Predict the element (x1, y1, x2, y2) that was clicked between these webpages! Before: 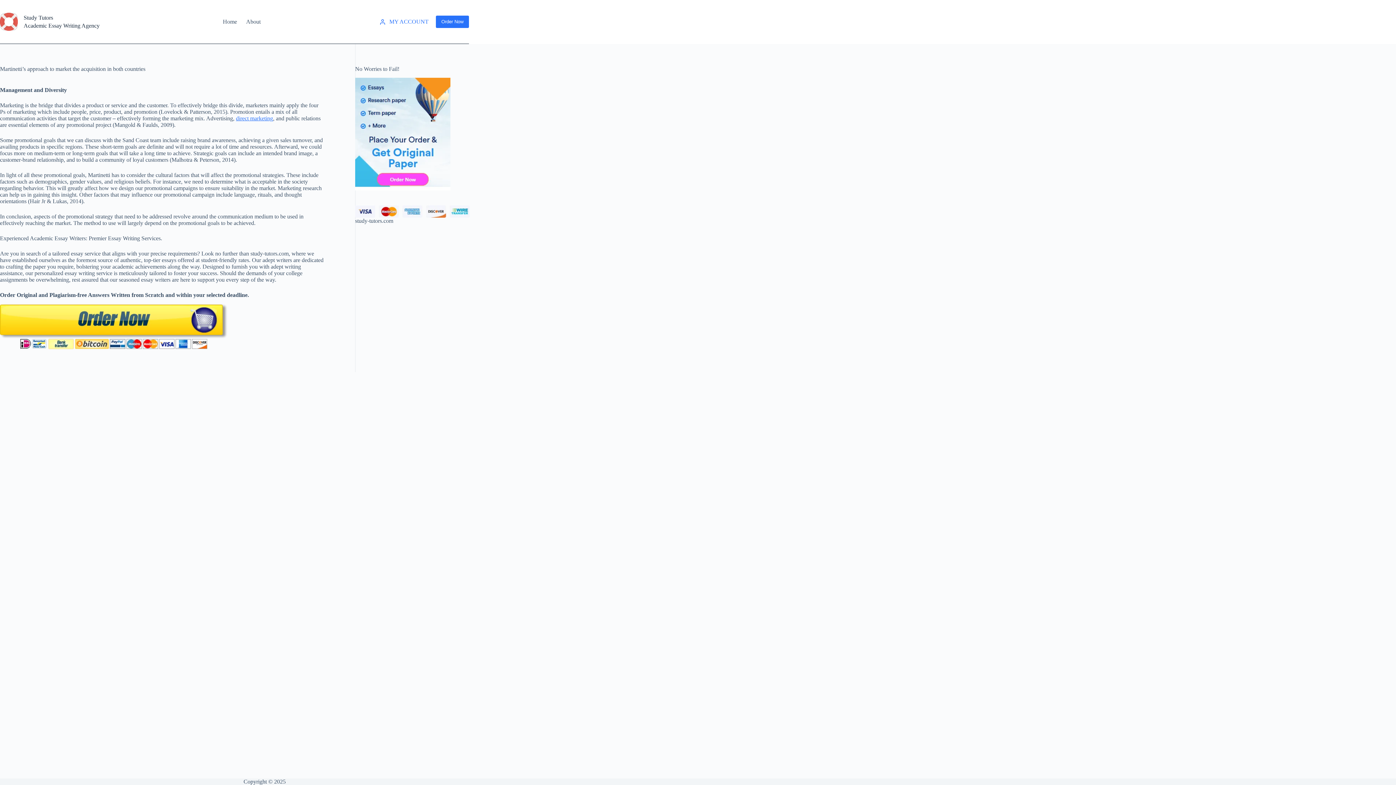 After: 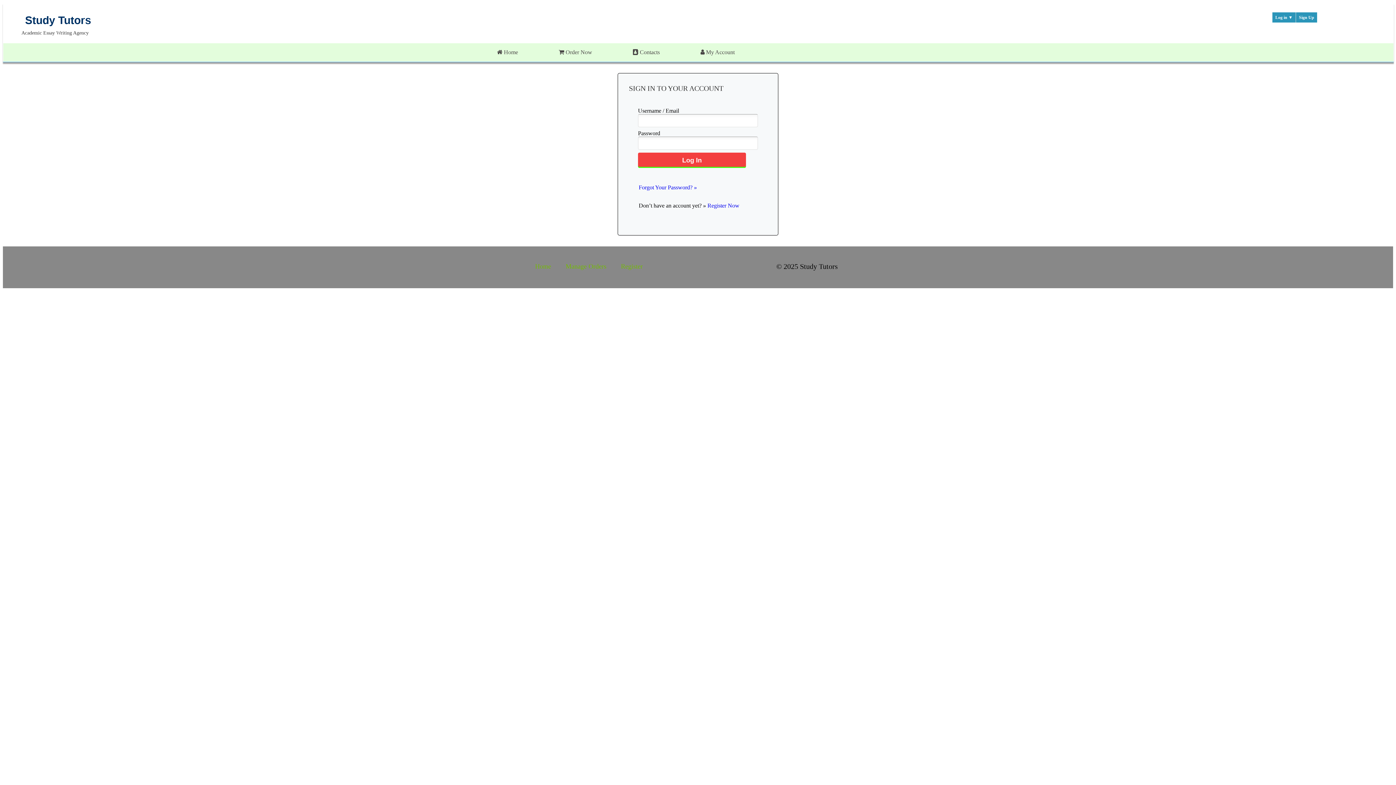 Action: label: MY ACCOUNT bbox: (379, 18, 428, 25)